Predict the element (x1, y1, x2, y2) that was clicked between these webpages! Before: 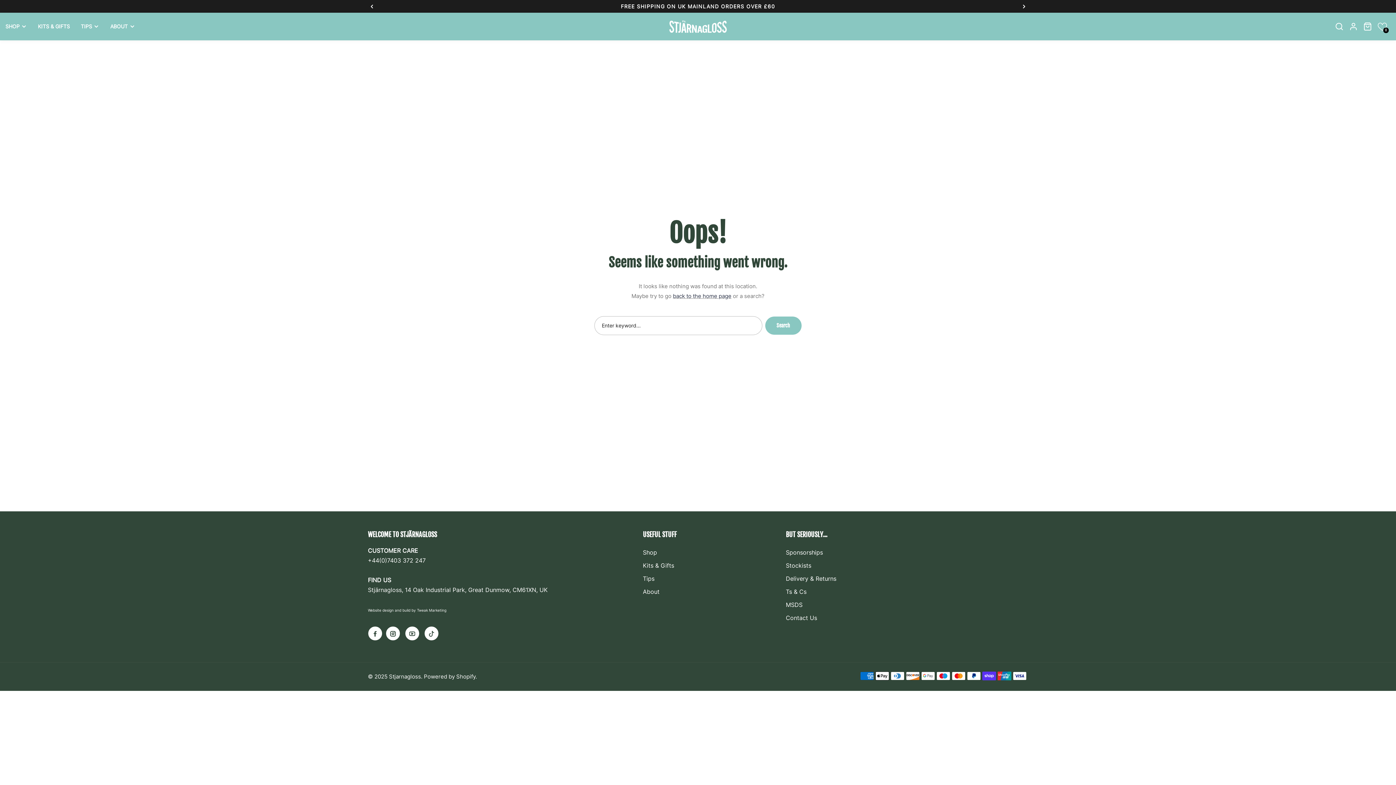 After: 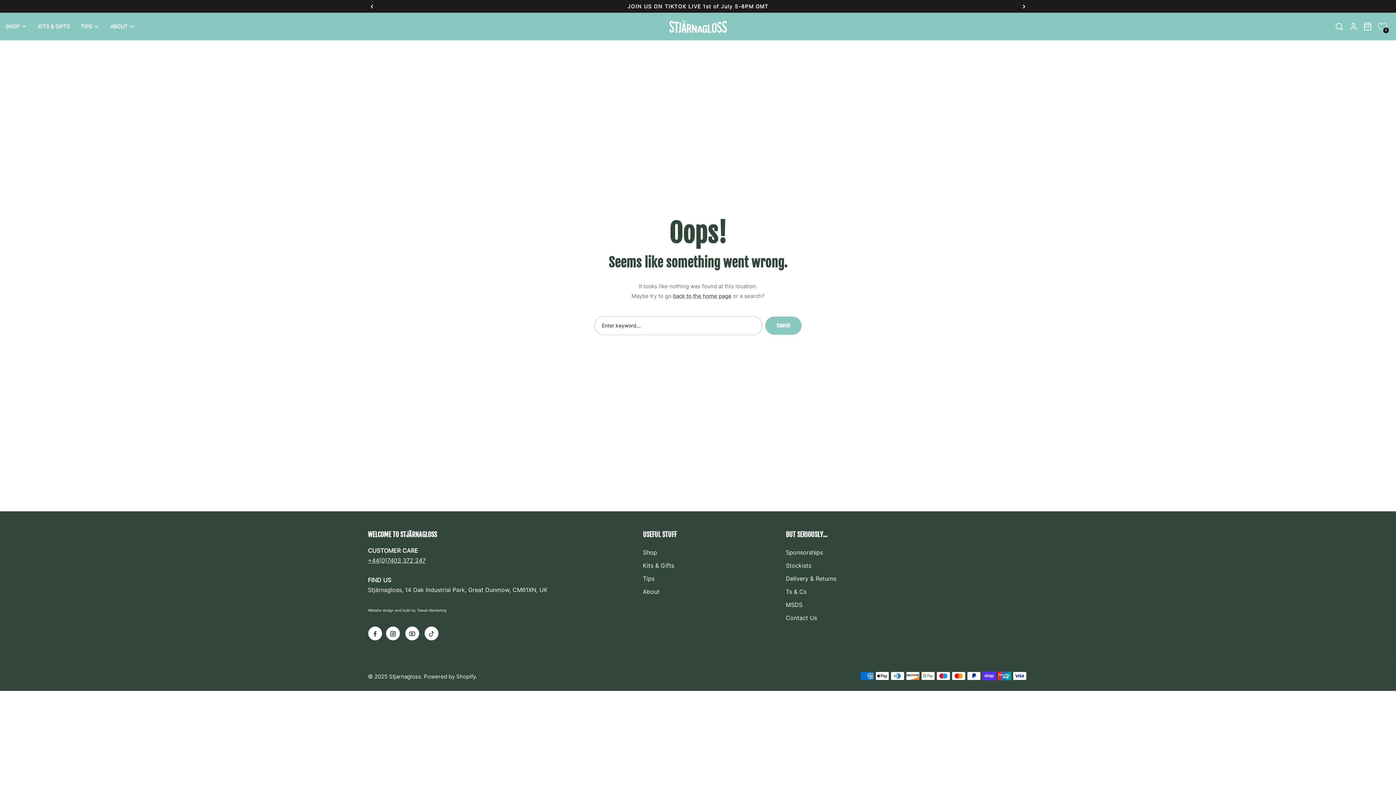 Action: bbox: (368, 557, 425, 564) label: +44(0)7403 372 247